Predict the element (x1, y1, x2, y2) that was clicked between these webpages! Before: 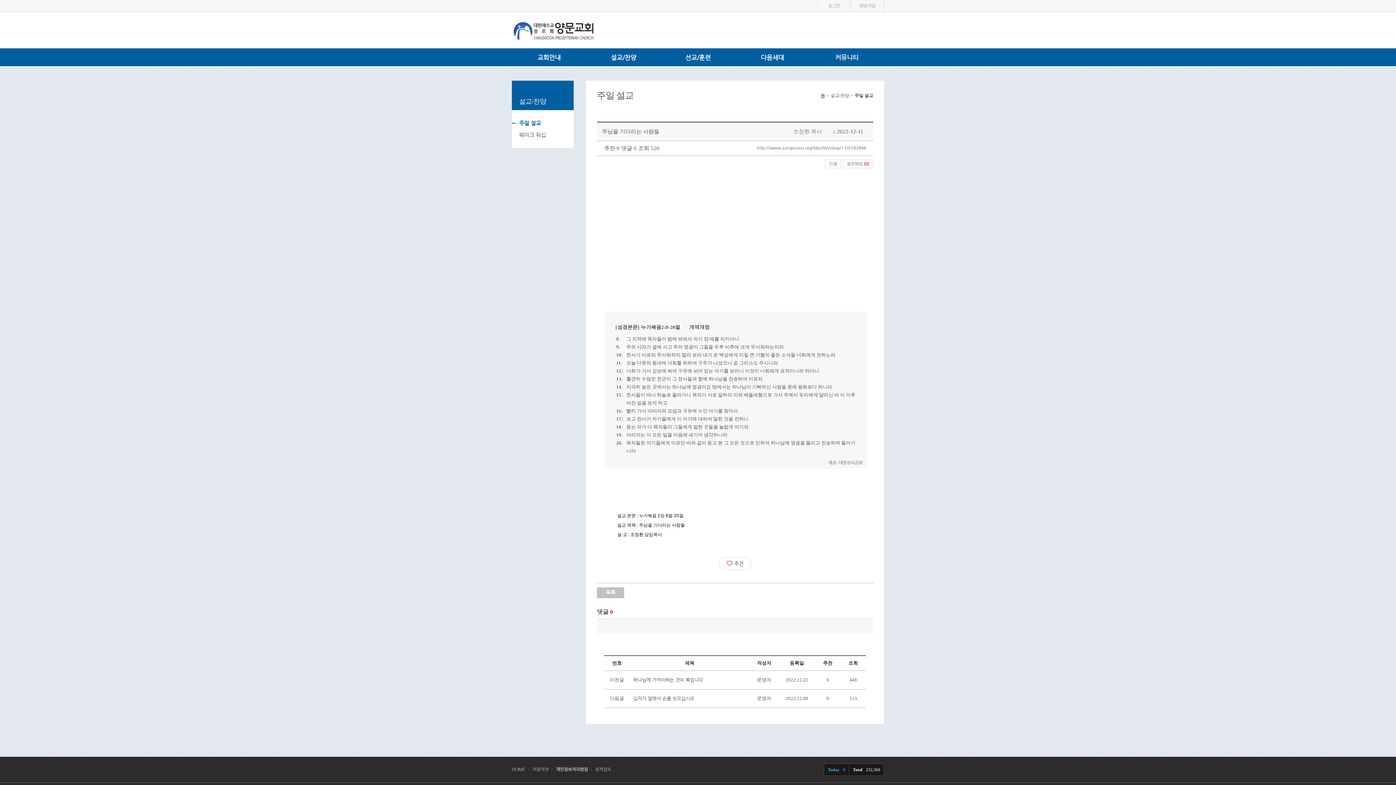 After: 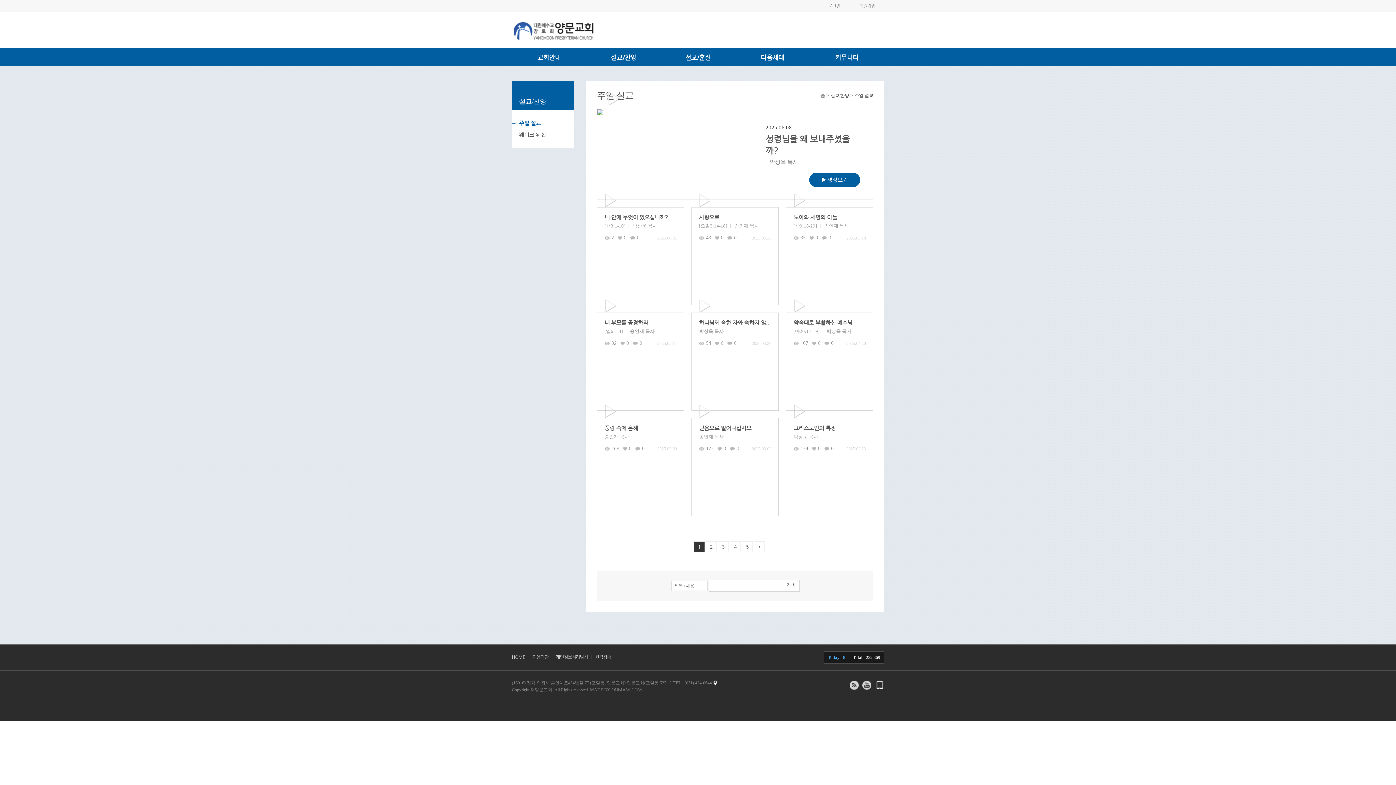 Action: bbox: (606, 589, 615, 595) label: 목록